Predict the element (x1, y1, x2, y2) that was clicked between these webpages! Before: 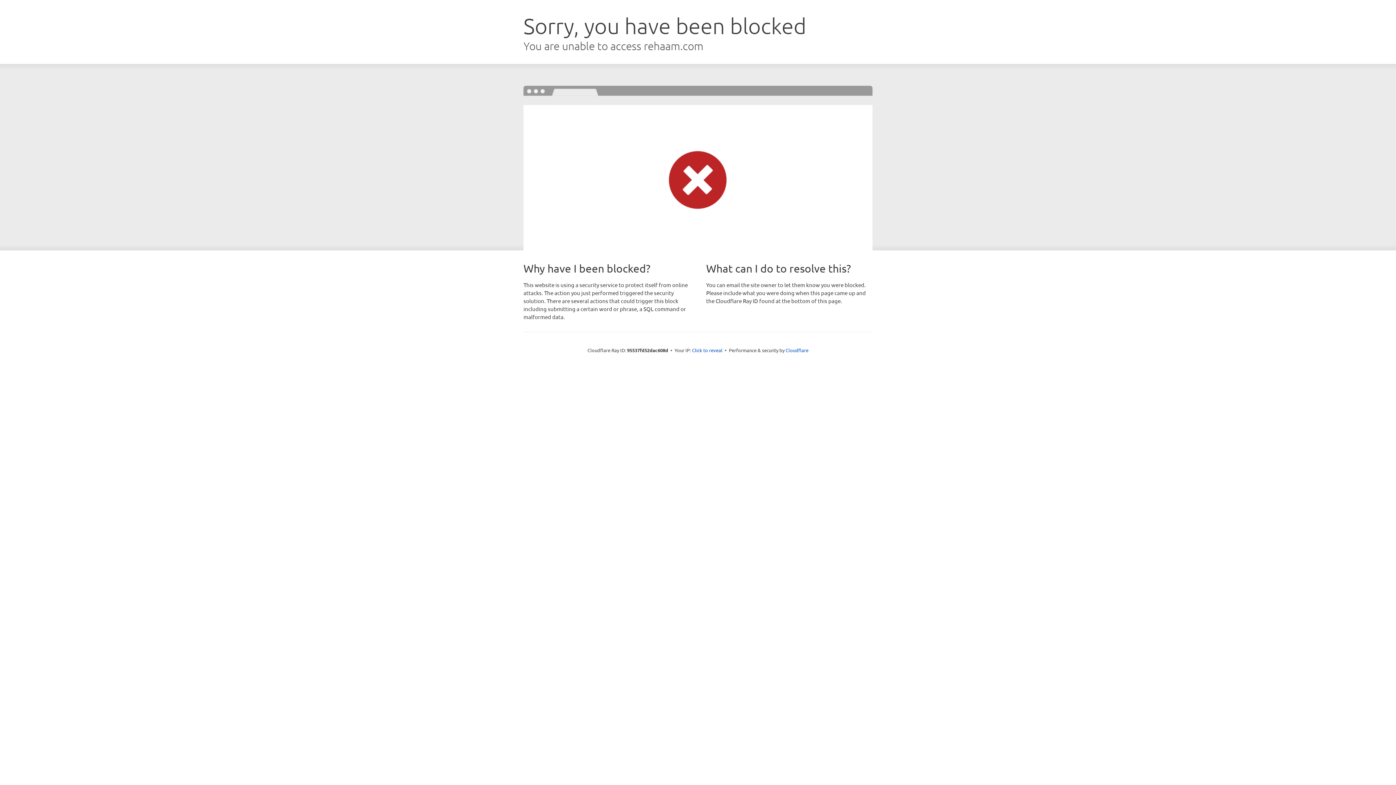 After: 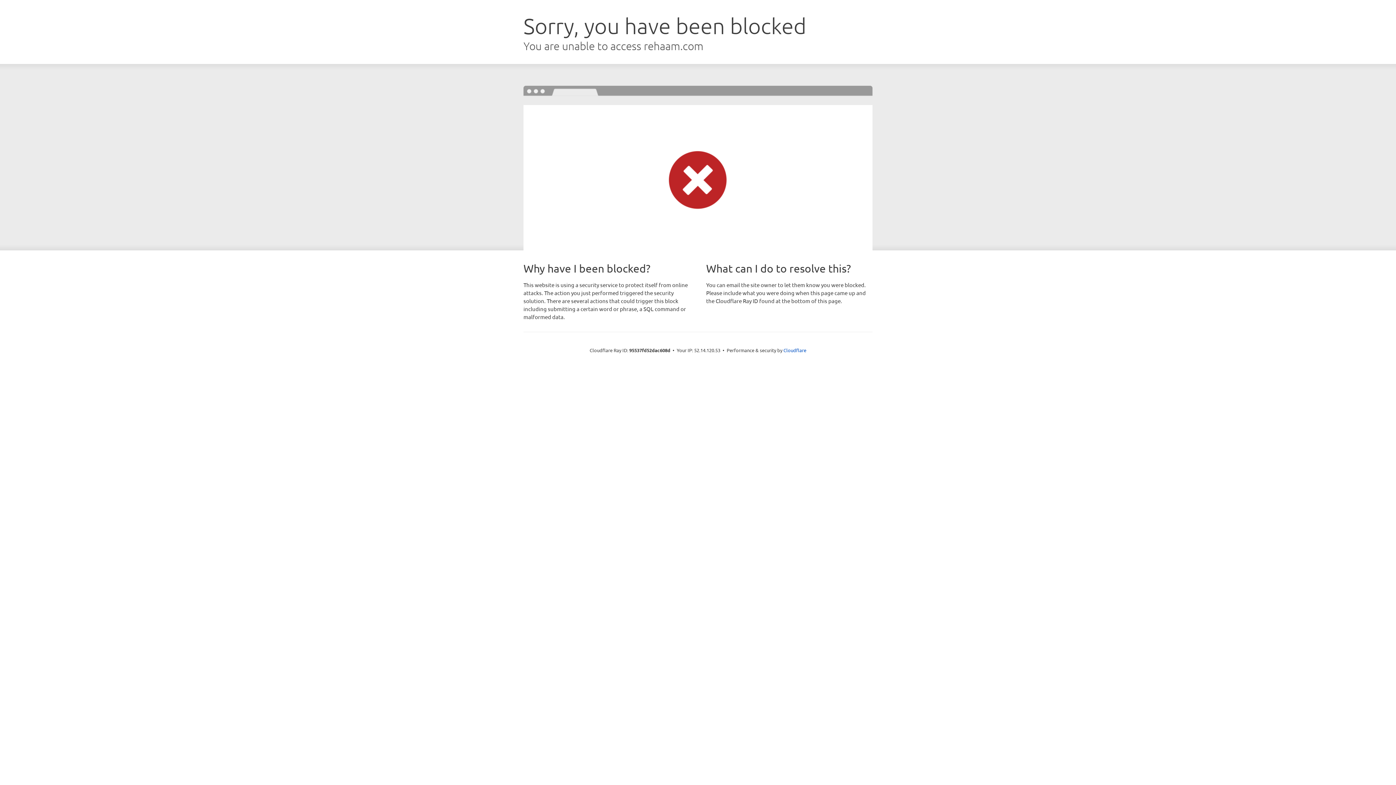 Action: label: Click to reveal bbox: (692, 346, 722, 353)